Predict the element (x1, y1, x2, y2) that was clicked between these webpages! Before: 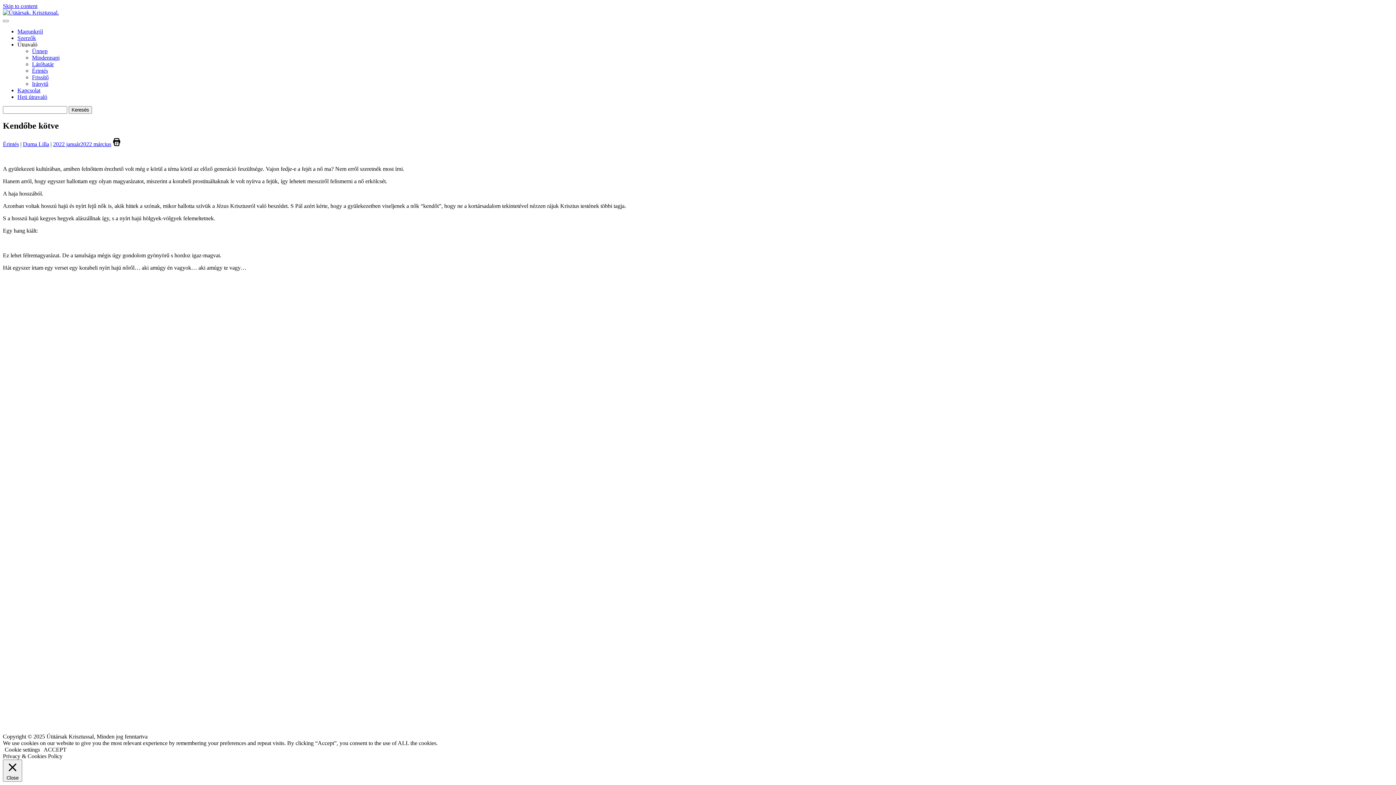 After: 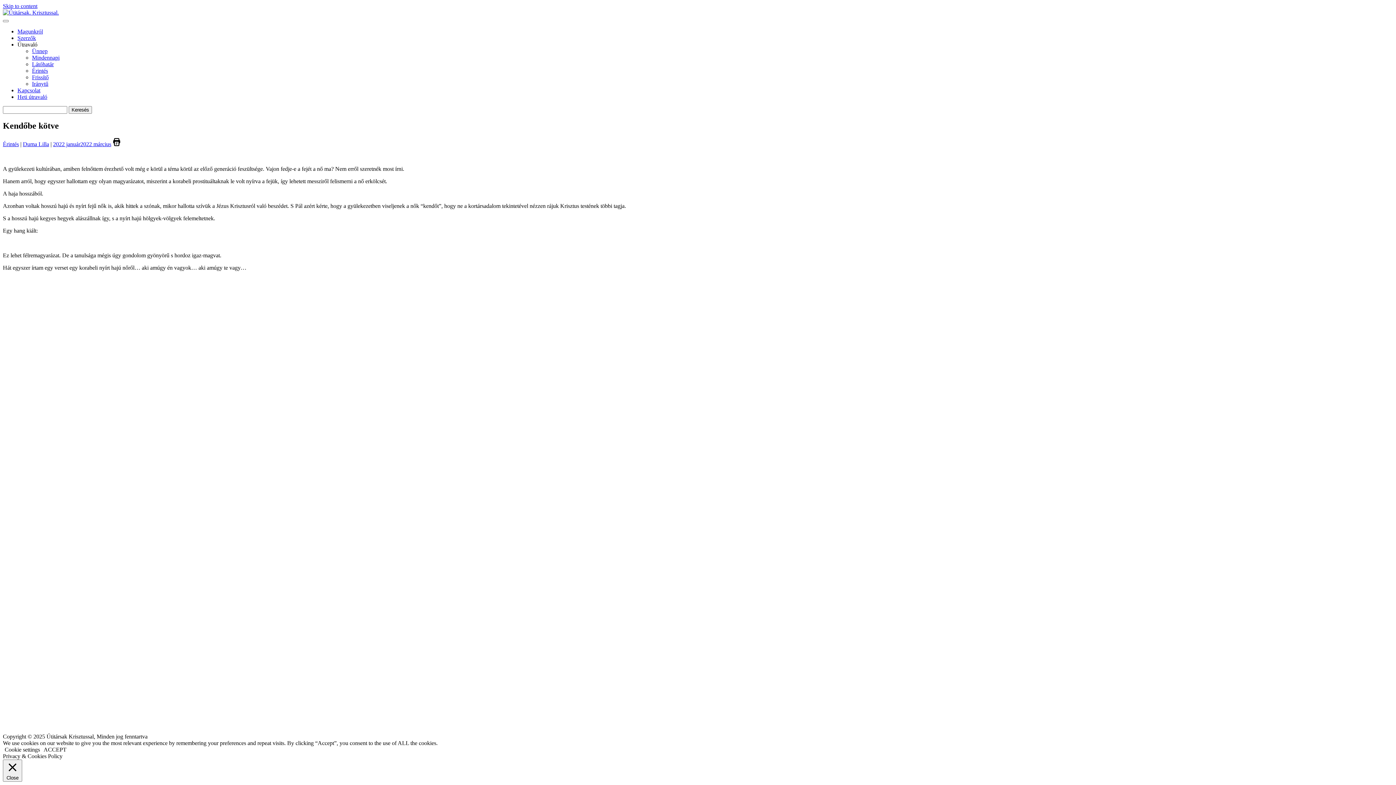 Action: bbox: (2, 106, 1393, 113) label:  Keresés